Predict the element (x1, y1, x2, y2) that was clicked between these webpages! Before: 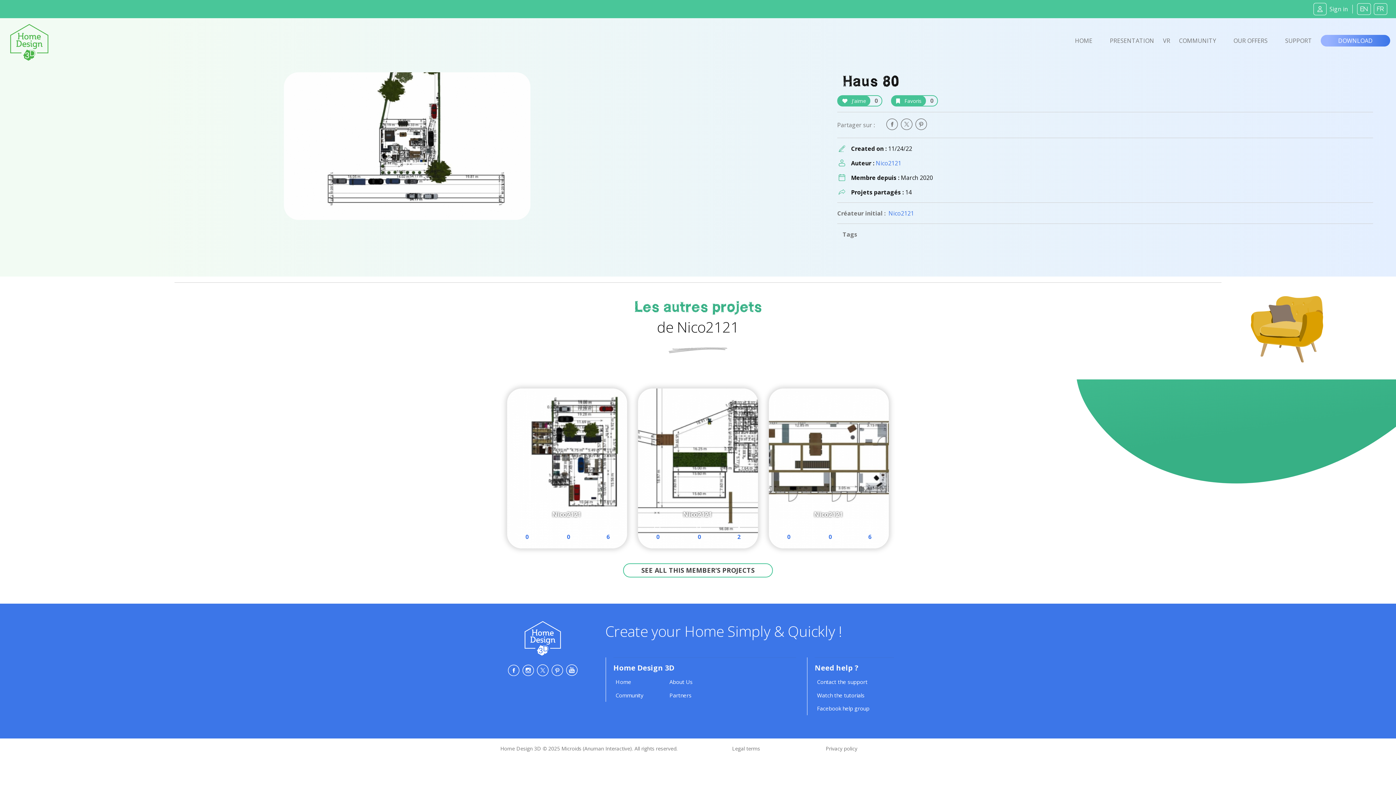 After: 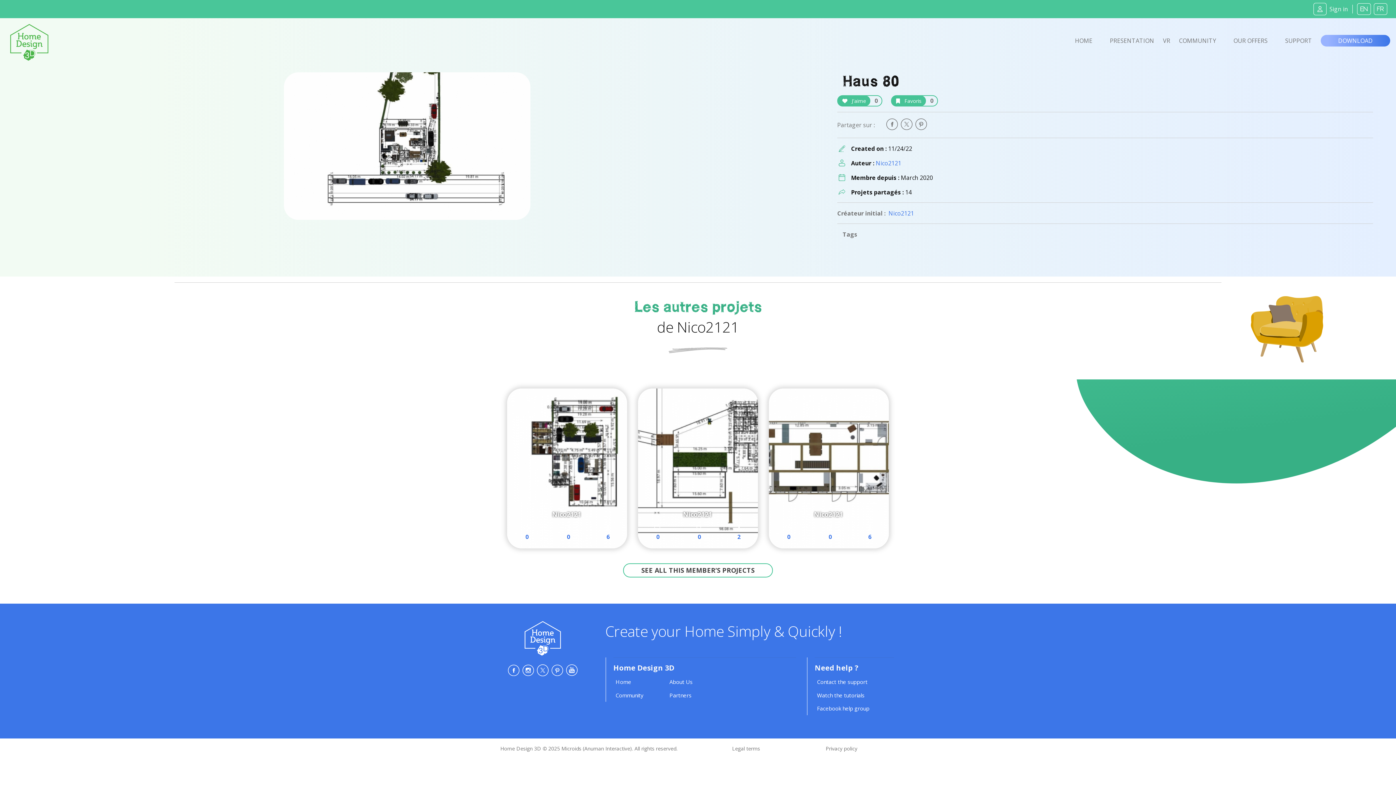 Action: bbox: (901, 123, 912, 131)